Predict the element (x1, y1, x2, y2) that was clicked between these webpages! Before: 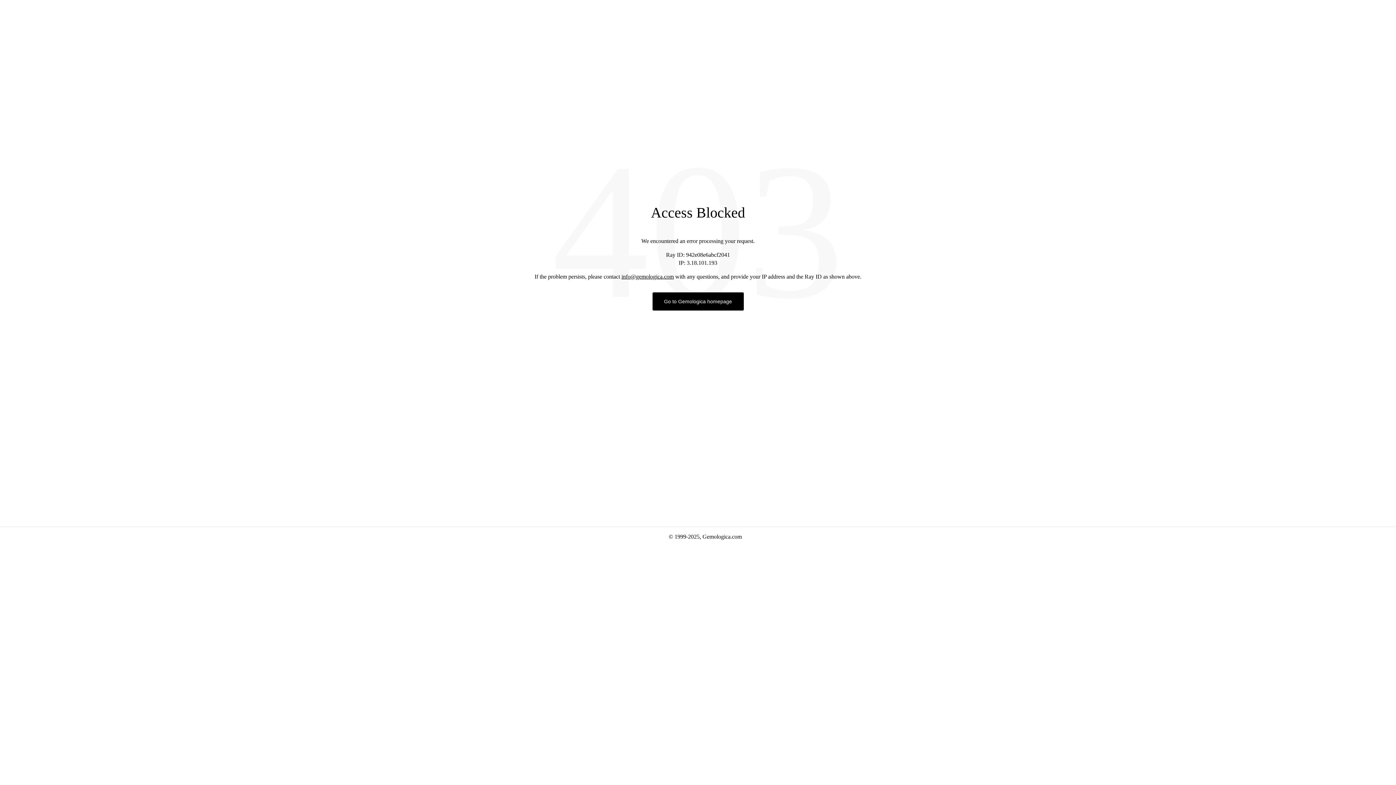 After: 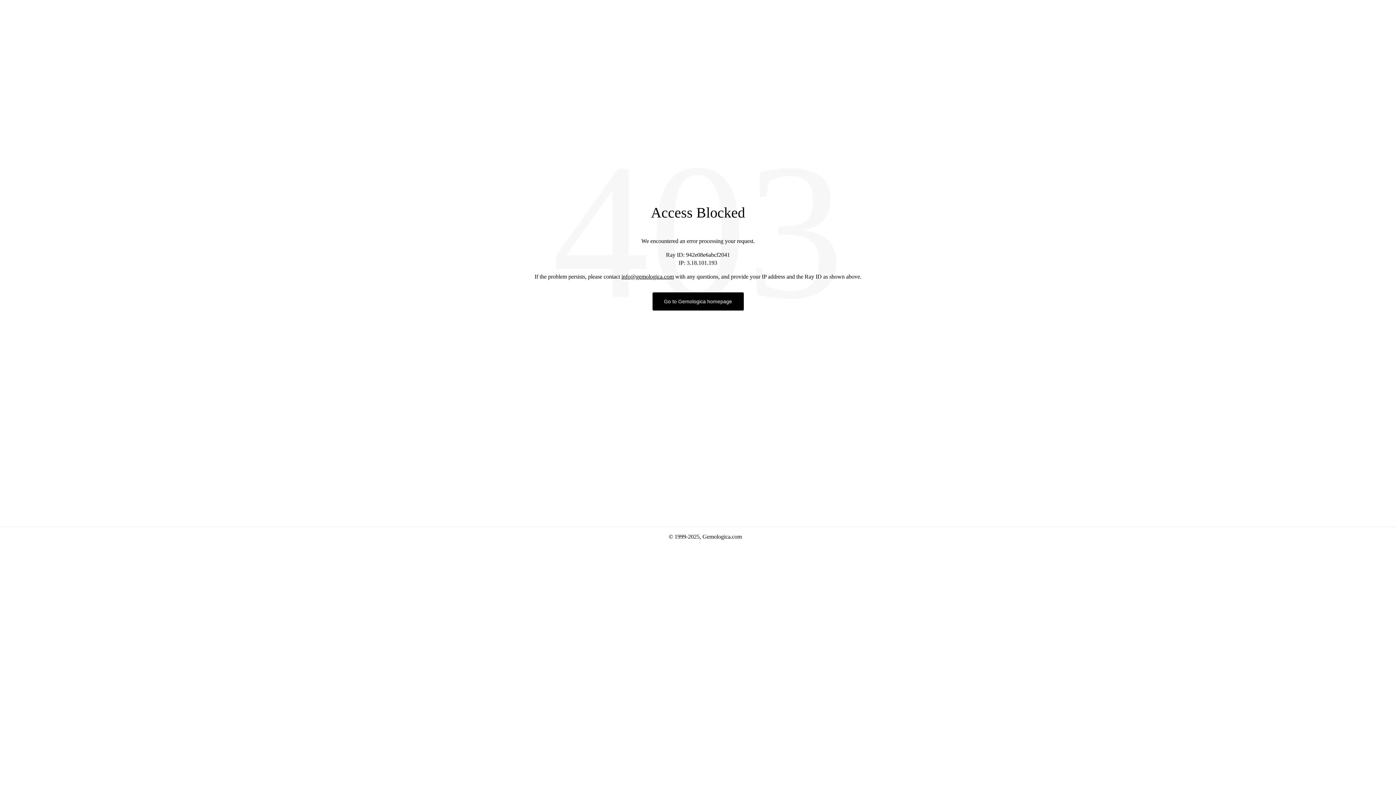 Action: bbox: (621, 273, 674, 279) label: info@gemologica.com